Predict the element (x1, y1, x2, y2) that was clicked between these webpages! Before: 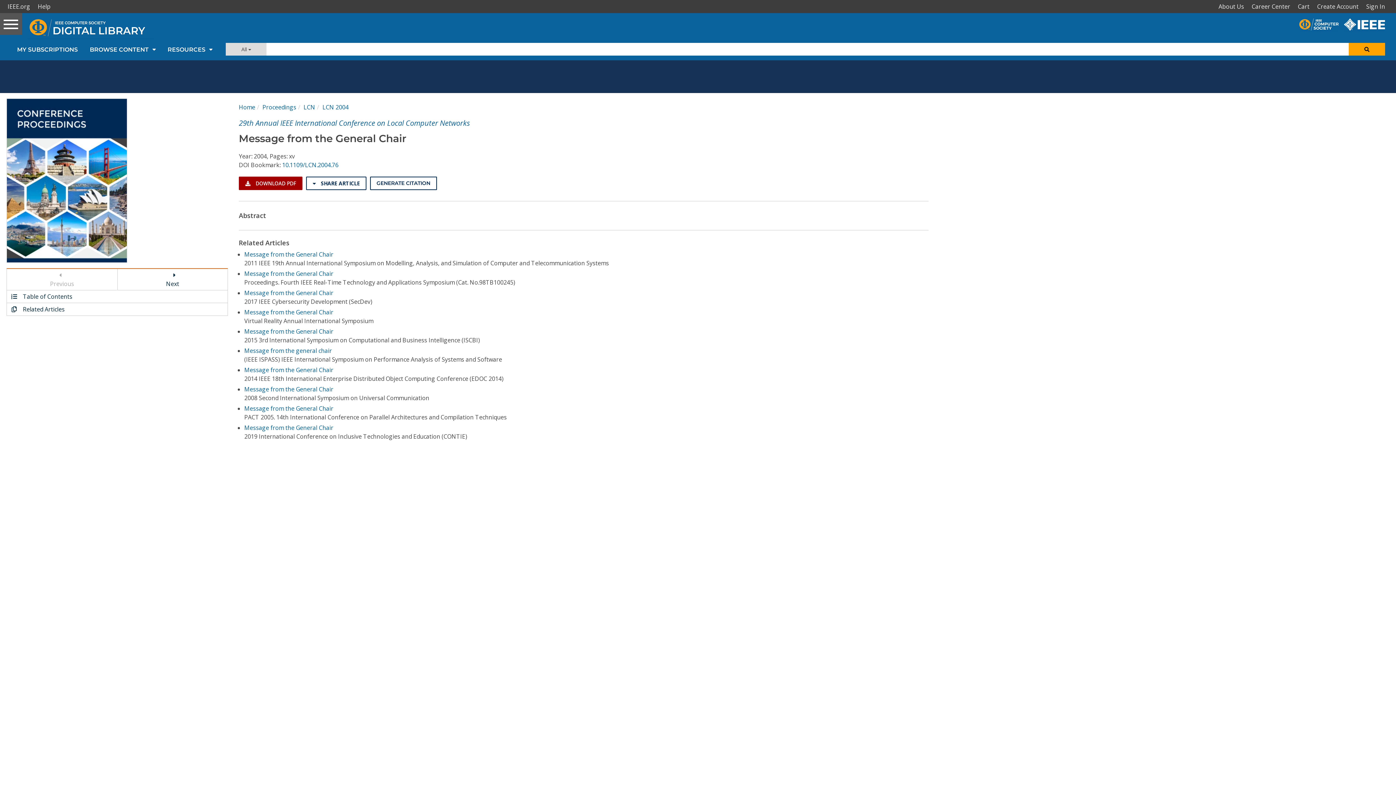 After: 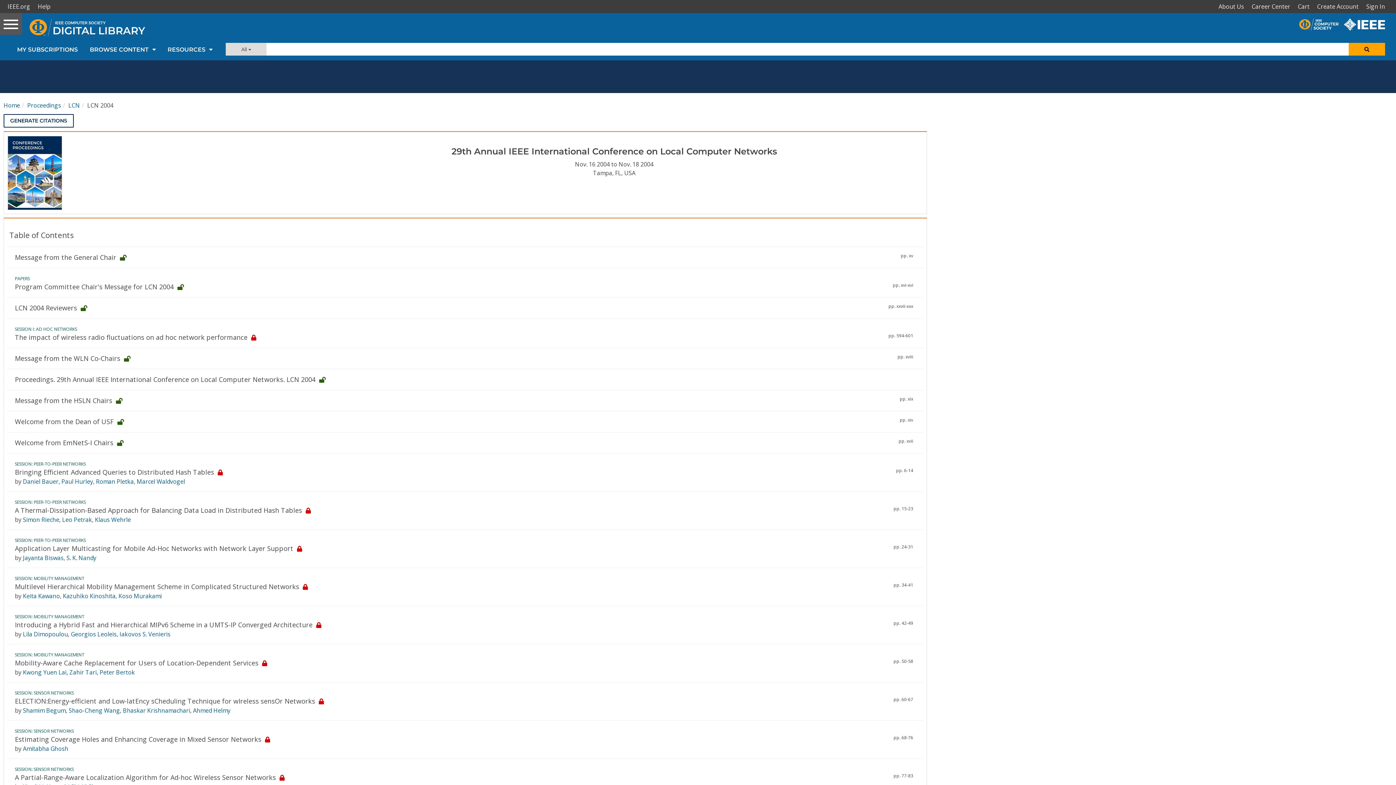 Action: label: LCN 2004 bbox: (322, 103, 348, 111)